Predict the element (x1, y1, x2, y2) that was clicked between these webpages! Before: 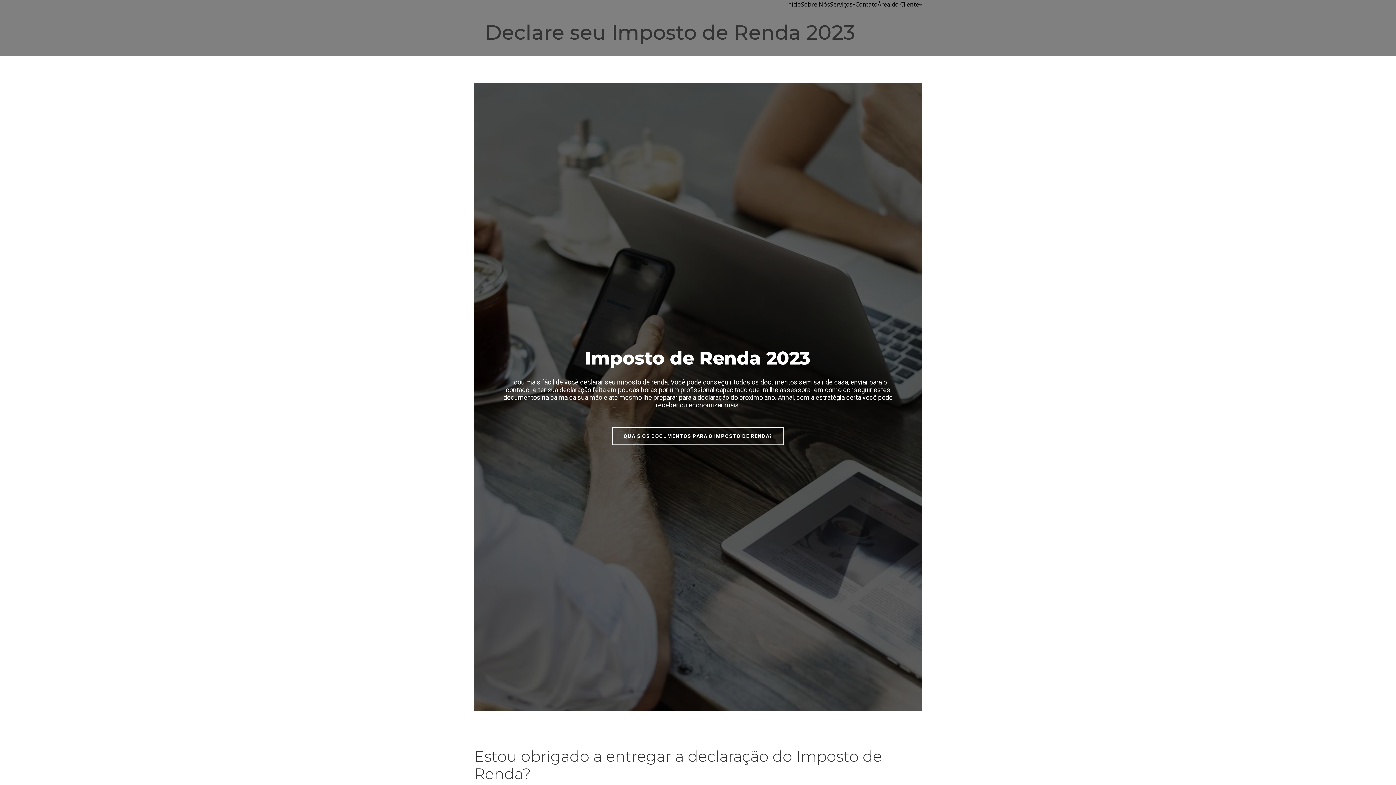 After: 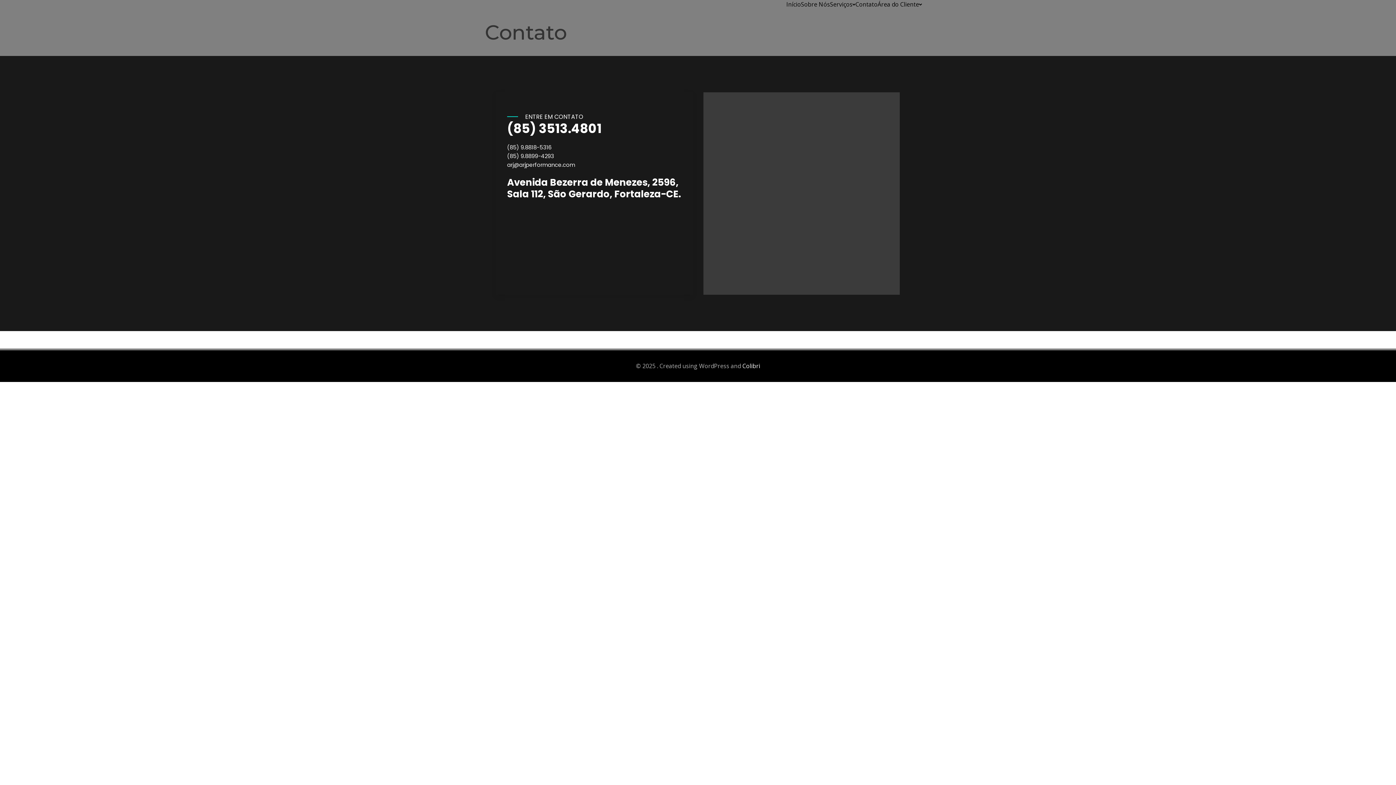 Action: label: Contato bbox: (855, 0, 877, 8)